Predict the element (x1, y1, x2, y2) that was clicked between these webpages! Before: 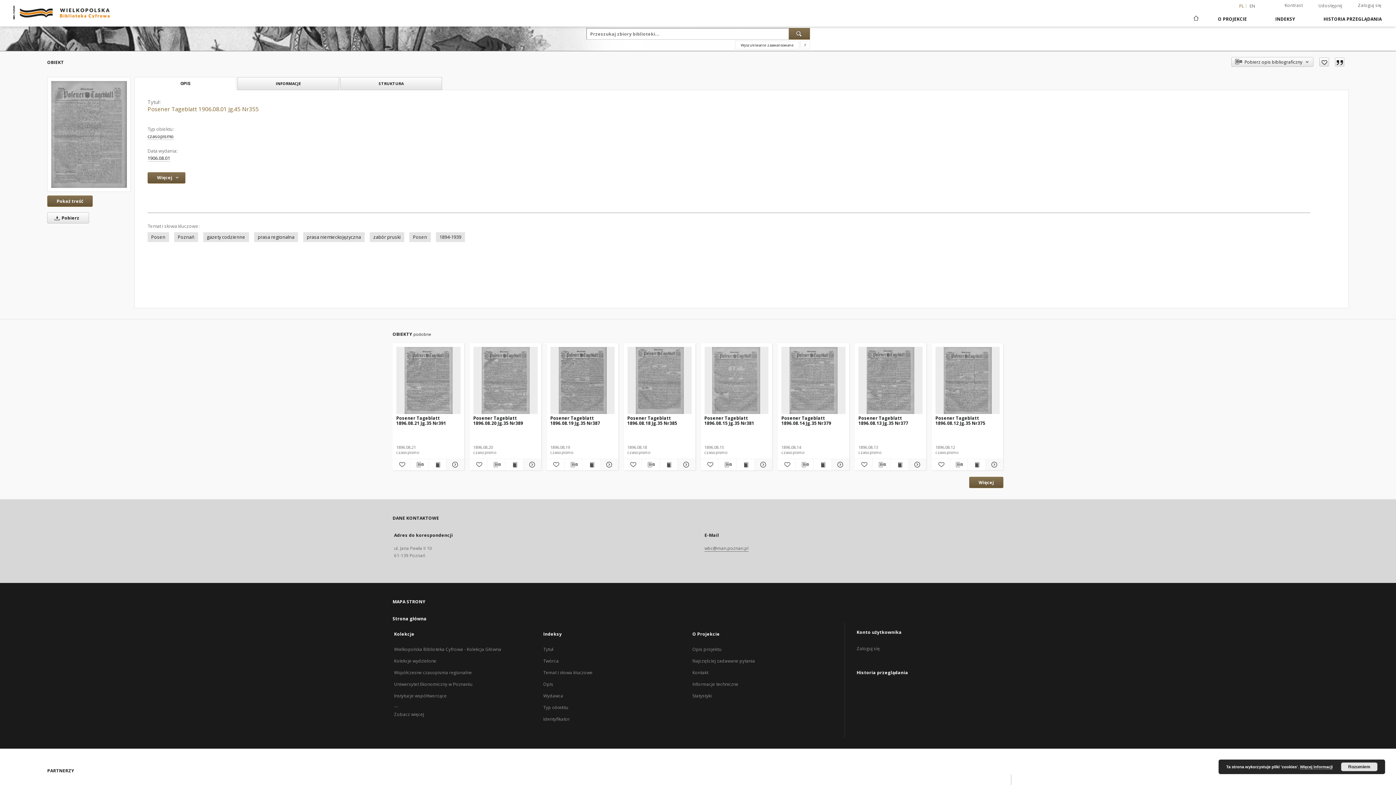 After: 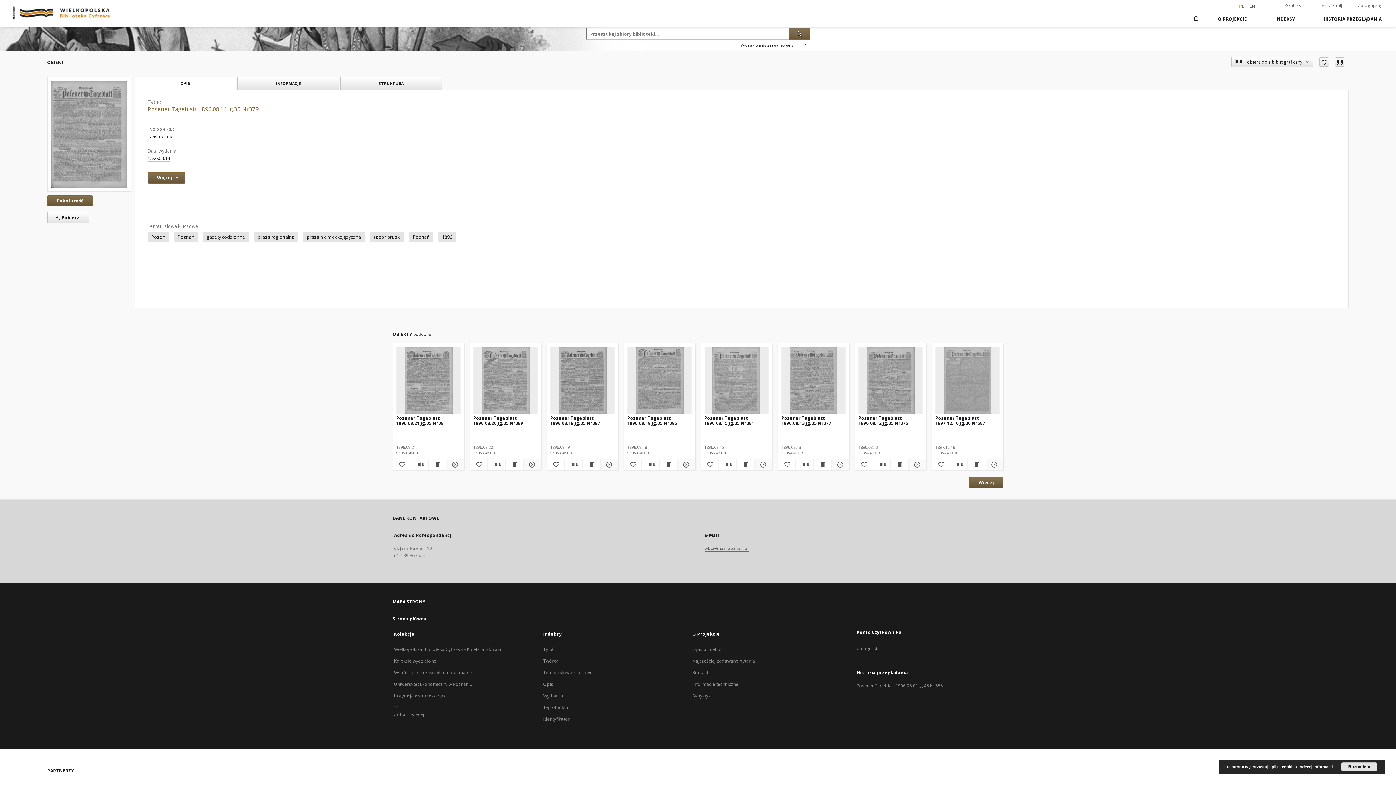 Action: bbox: (781, 347, 845, 414)